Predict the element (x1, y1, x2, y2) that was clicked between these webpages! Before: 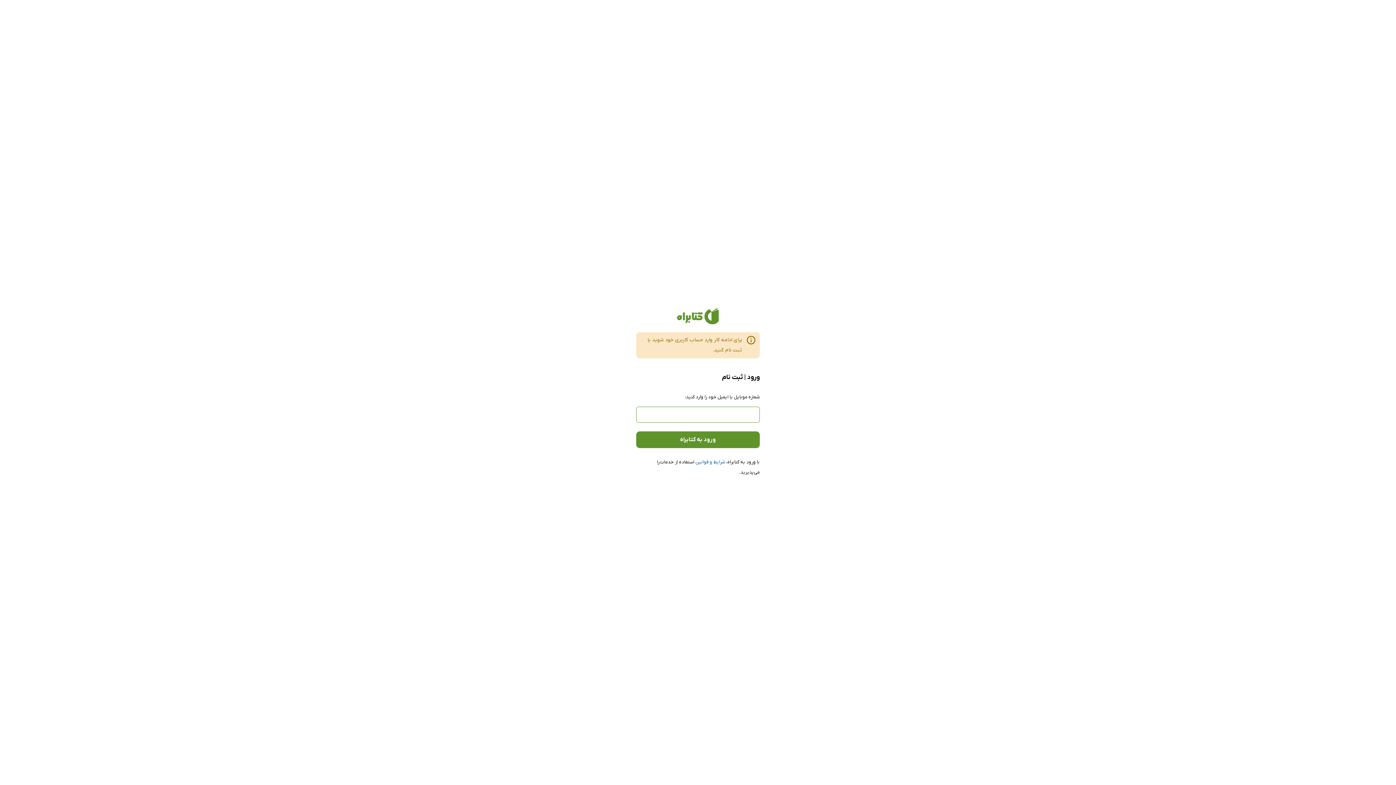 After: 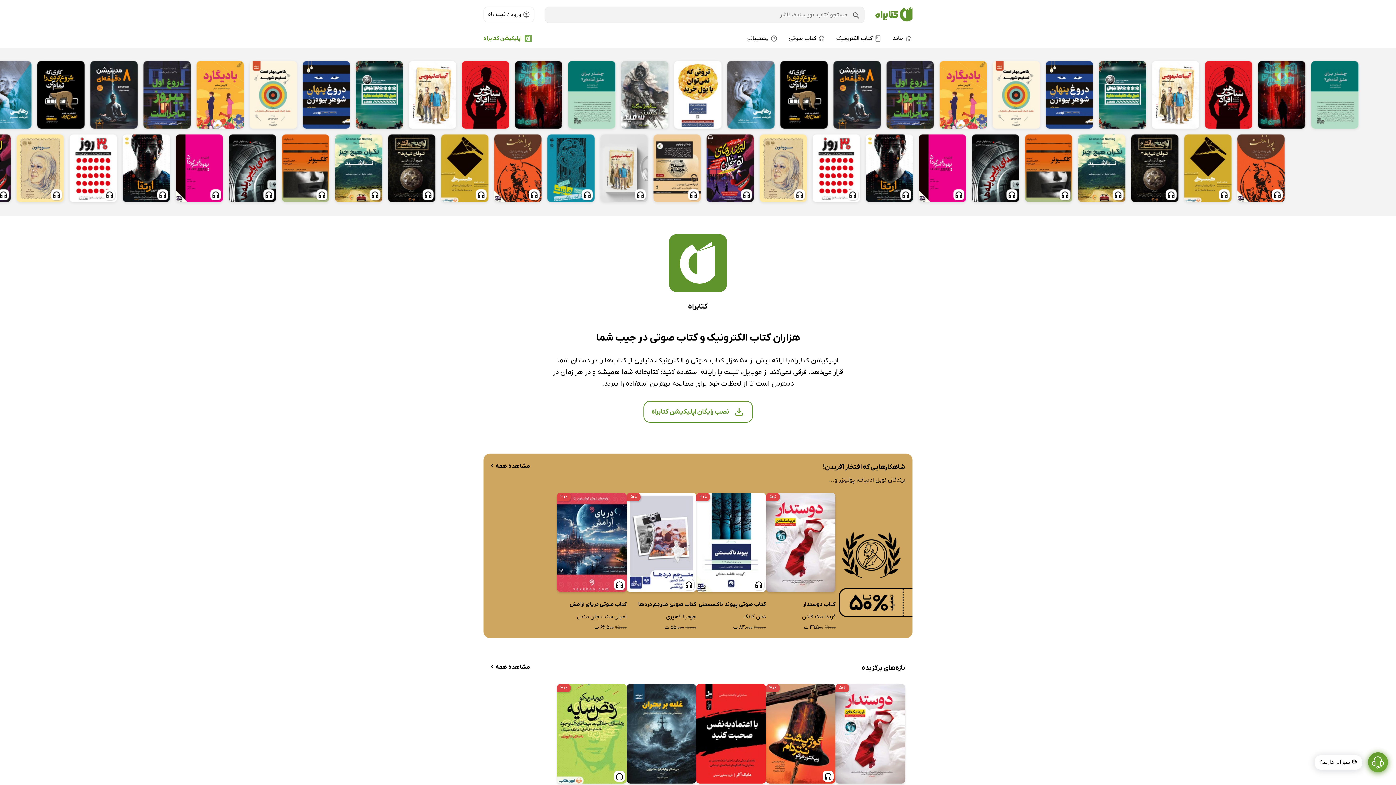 Action: bbox: (676, 307, 720, 325)